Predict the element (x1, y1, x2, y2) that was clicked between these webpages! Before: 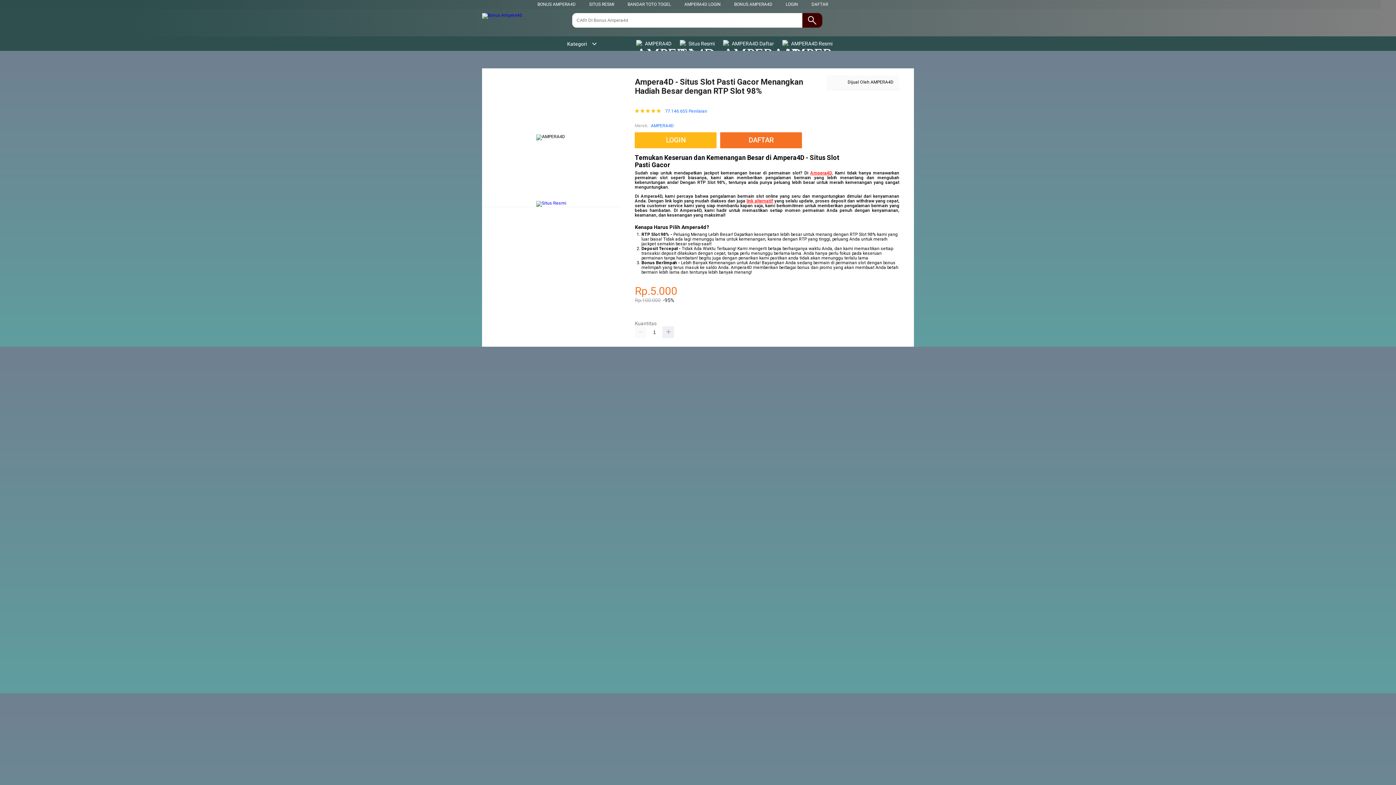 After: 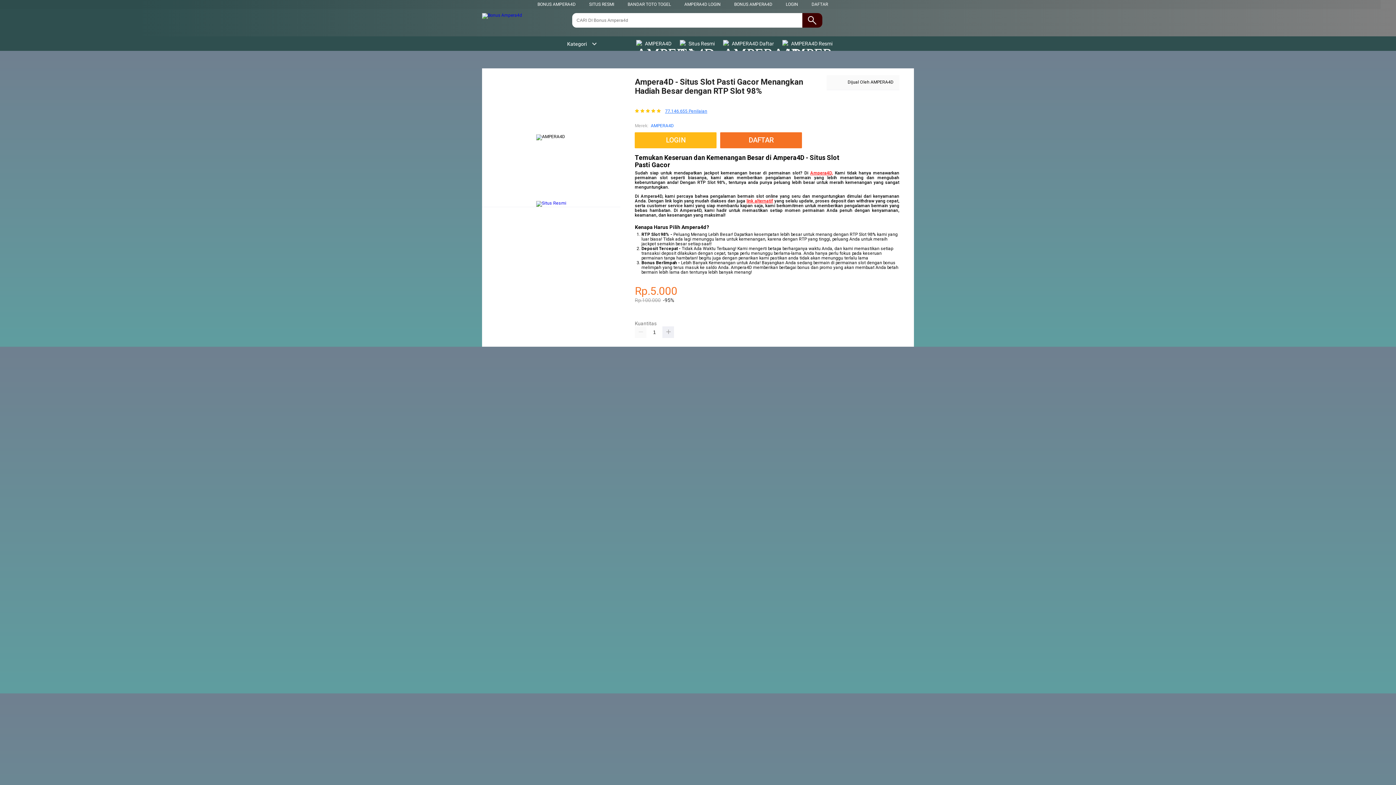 Action: label: 77.146.655 Penilaian bbox: (665, 108, 707, 113)